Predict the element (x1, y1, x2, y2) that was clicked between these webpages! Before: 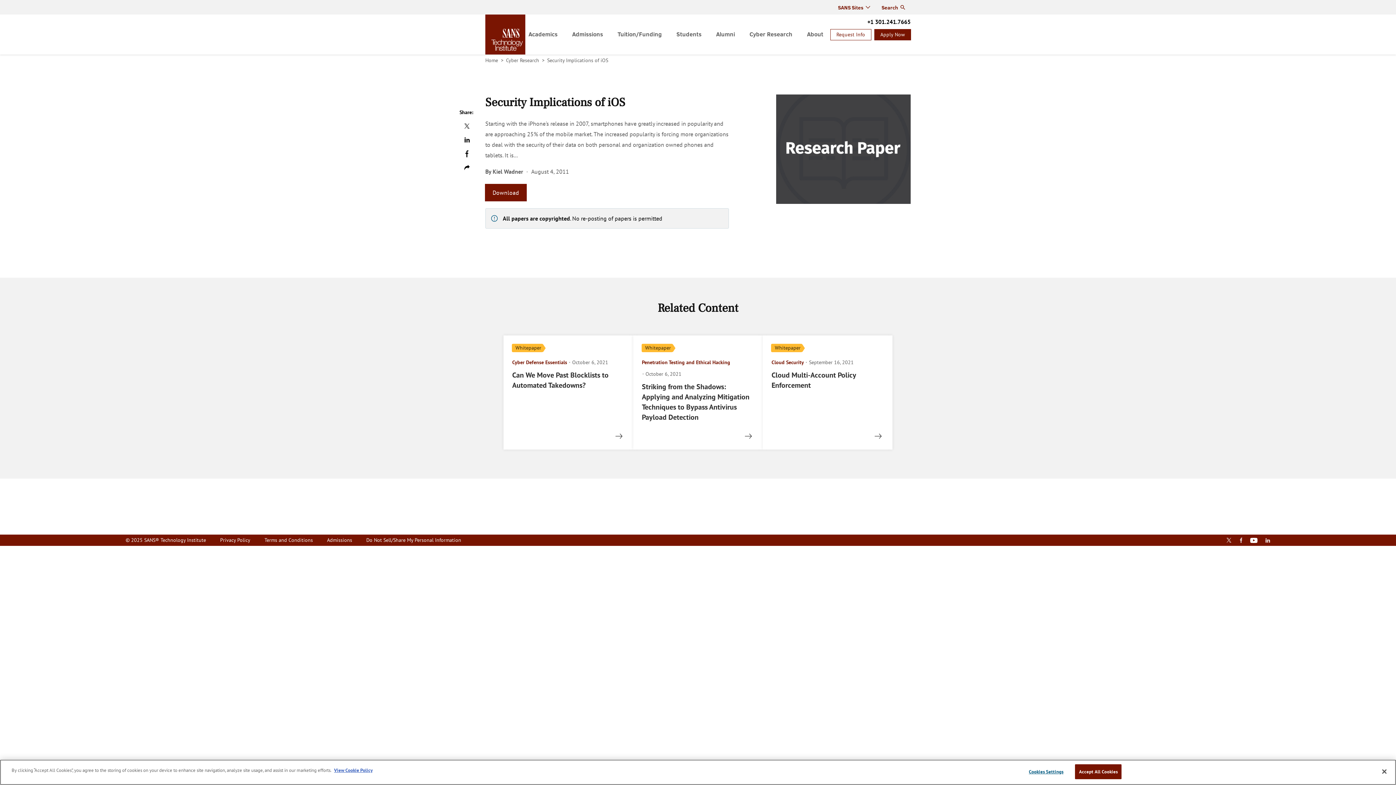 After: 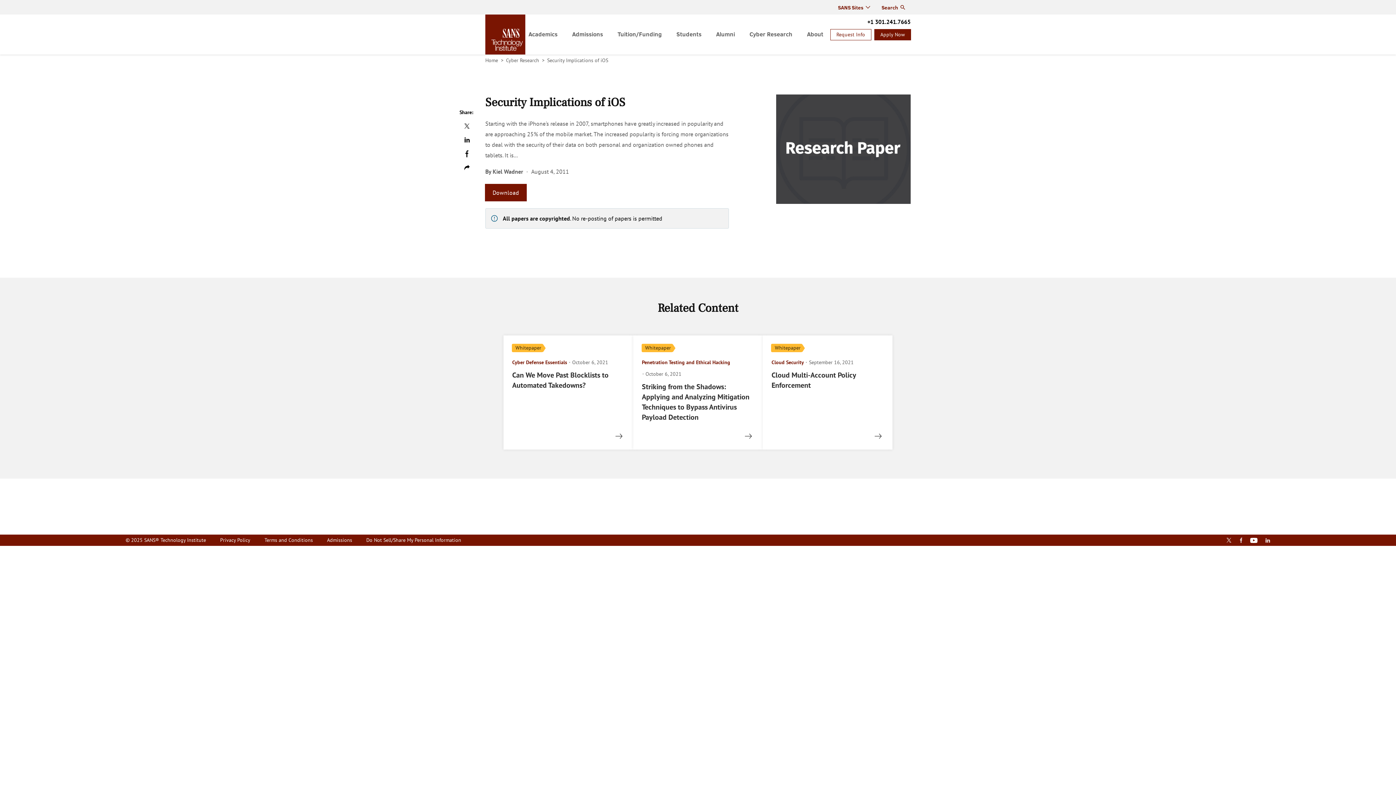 Action: label: Close bbox: (1376, 764, 1392, 780)